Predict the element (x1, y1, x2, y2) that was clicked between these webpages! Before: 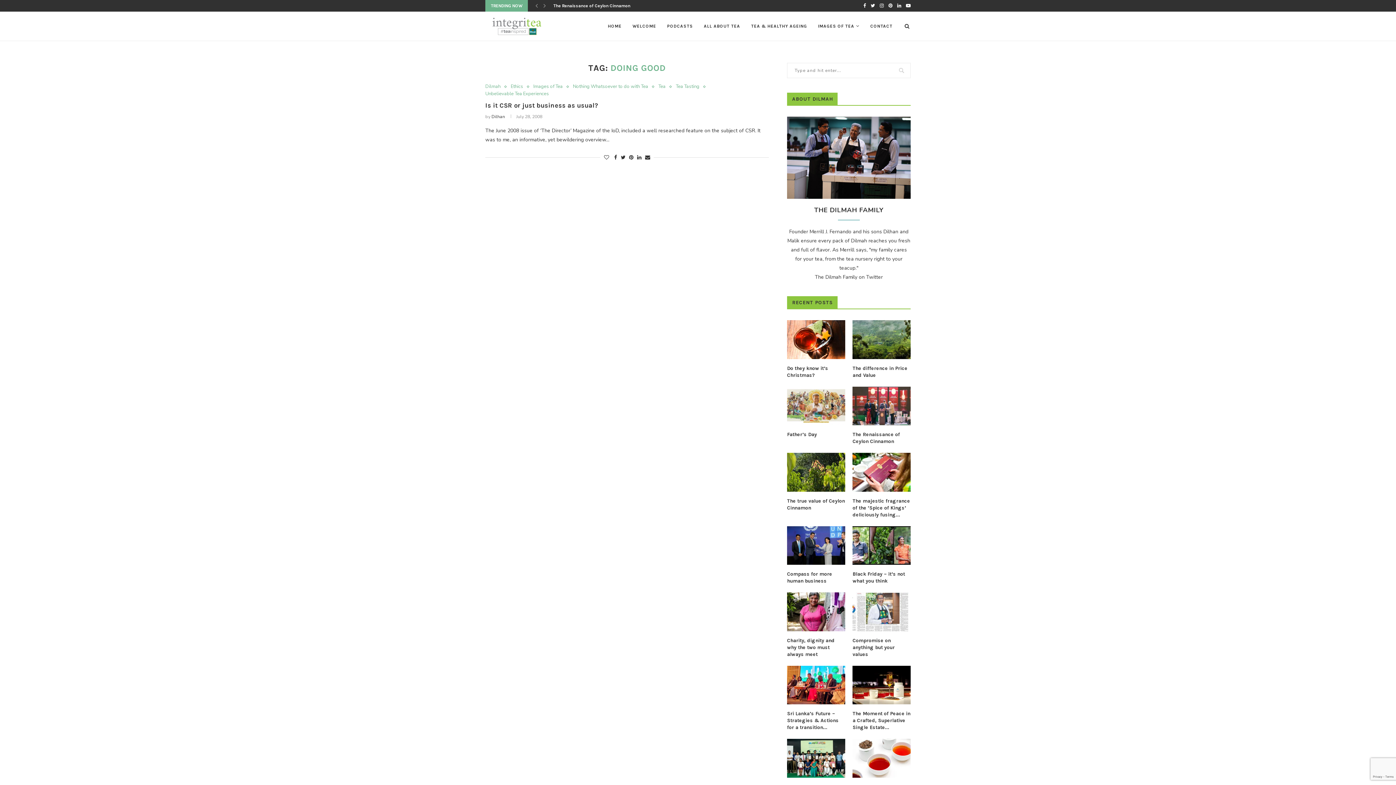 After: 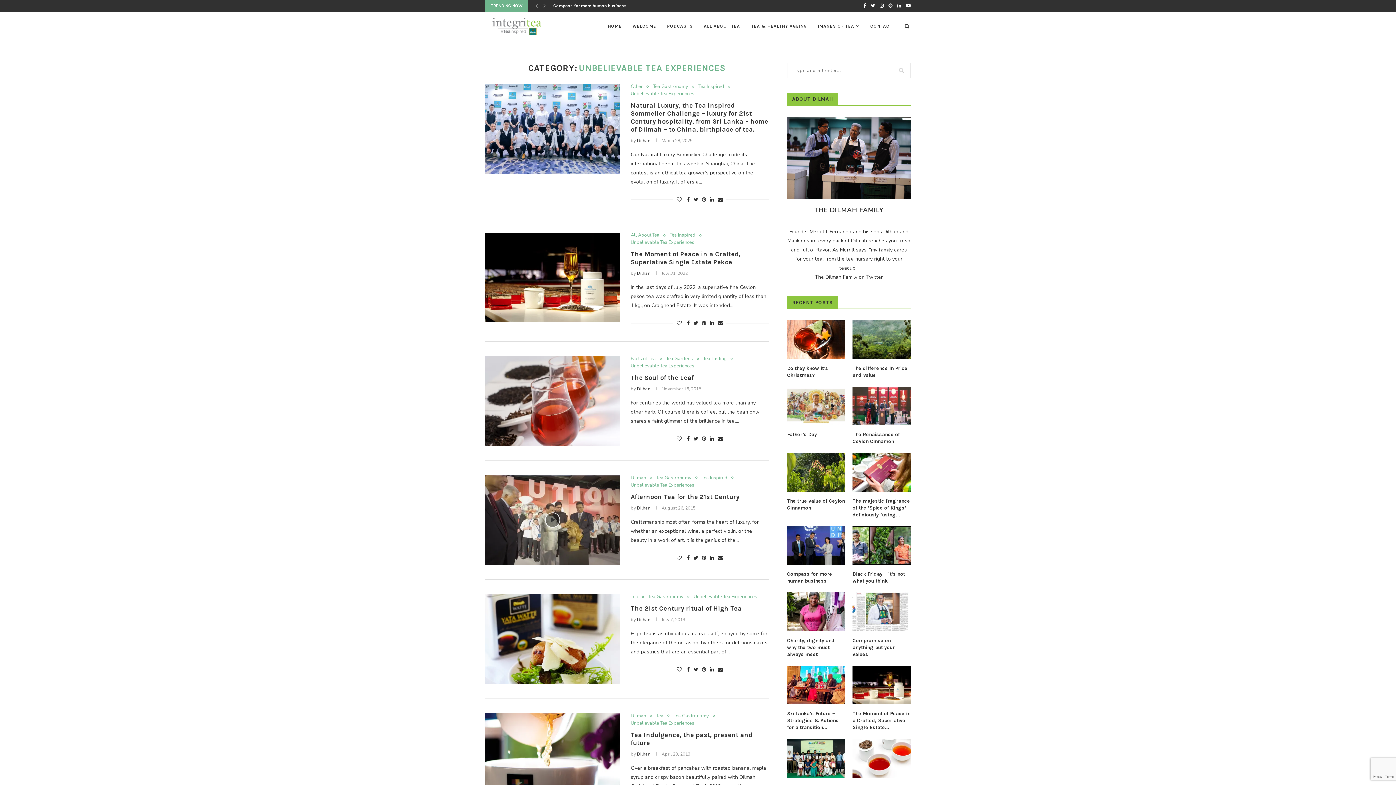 Action: bbox: (485, 91, 549, 96) label: Unbelievable Tea Experiences